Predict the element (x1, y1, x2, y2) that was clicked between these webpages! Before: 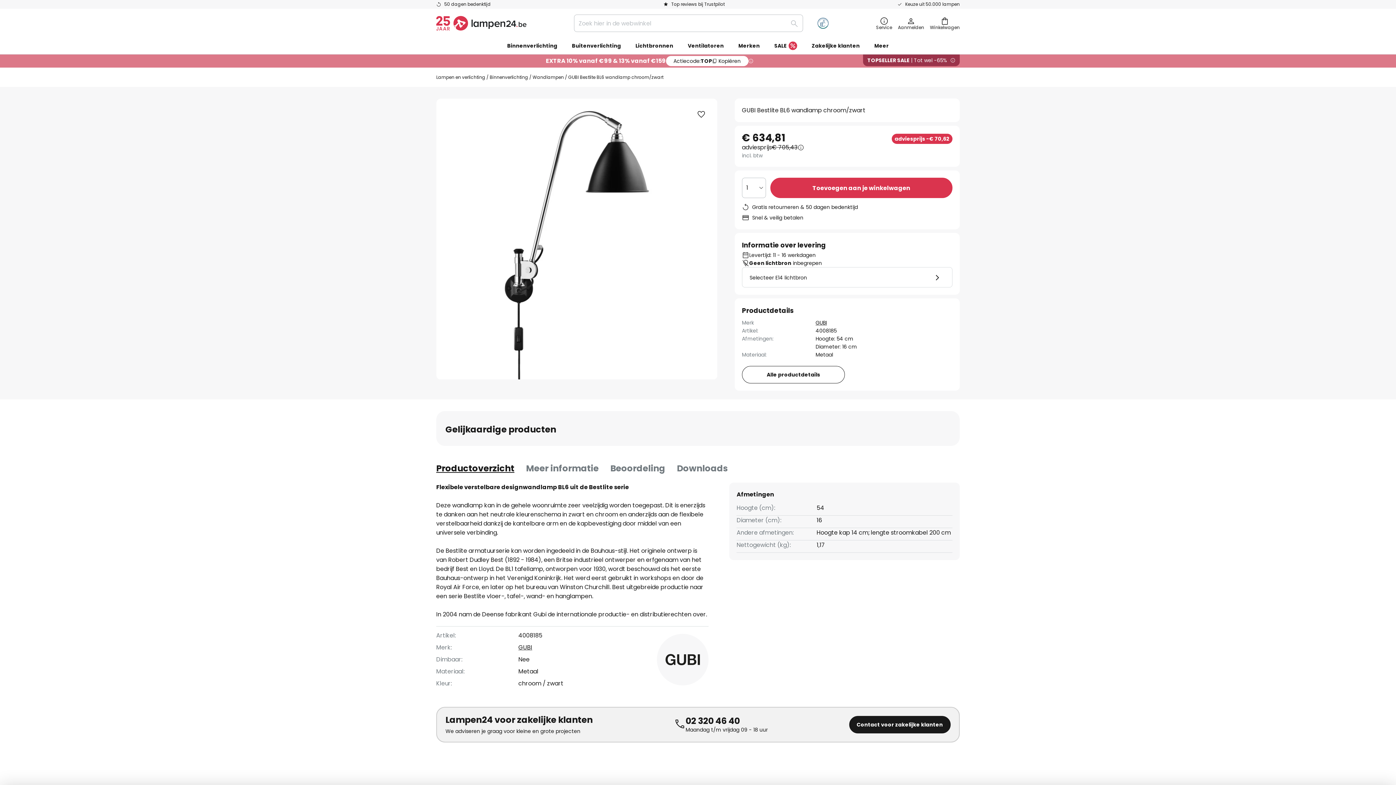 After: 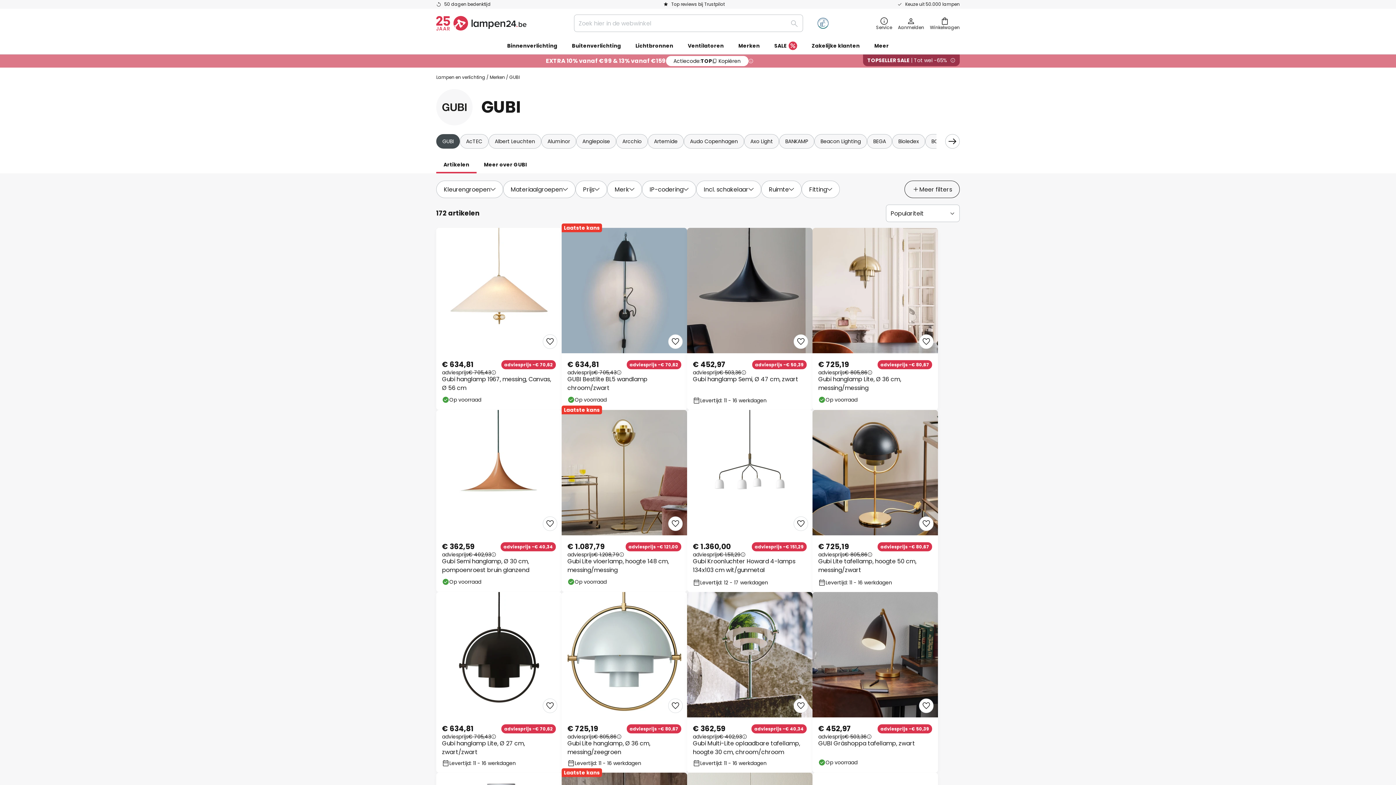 Action: label: GUBI bbox: (815, 319, 827, 326)